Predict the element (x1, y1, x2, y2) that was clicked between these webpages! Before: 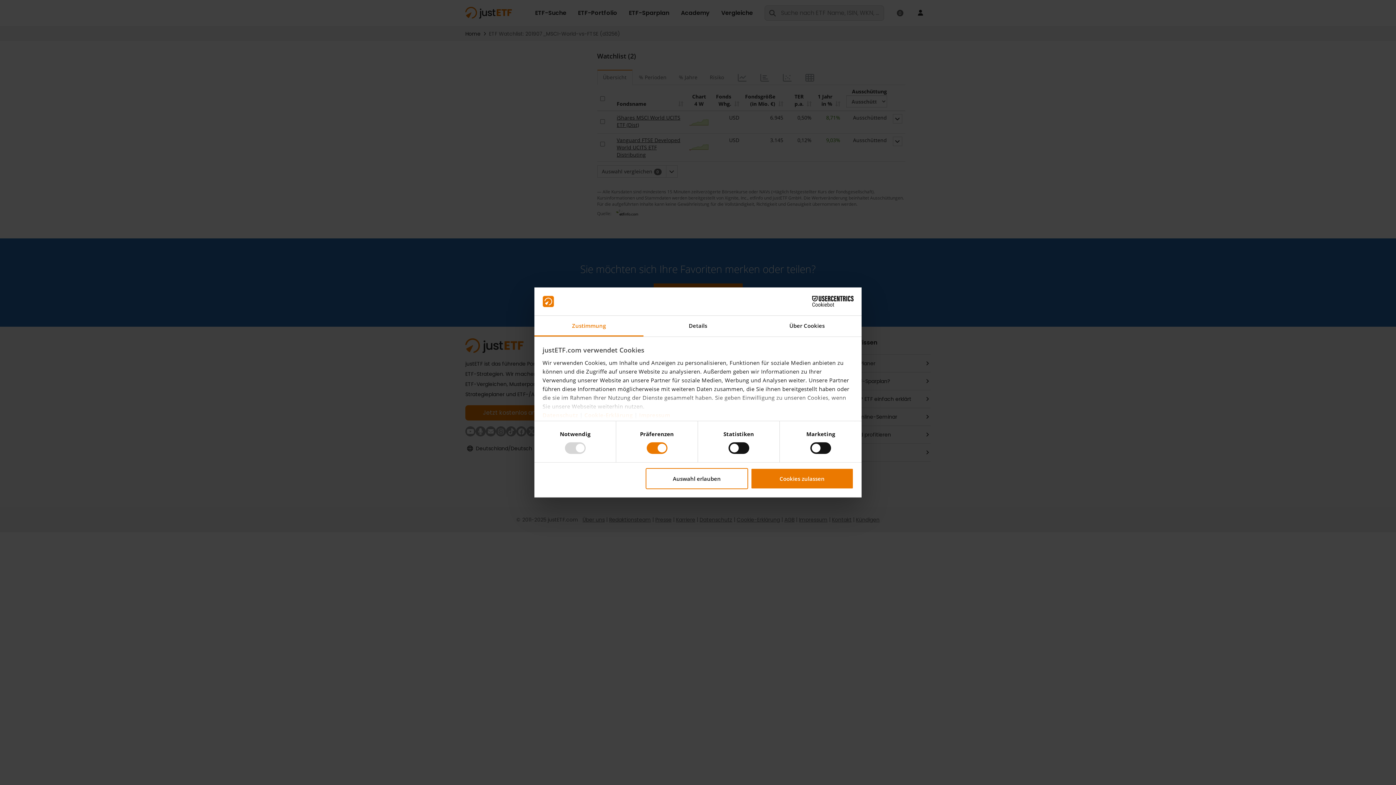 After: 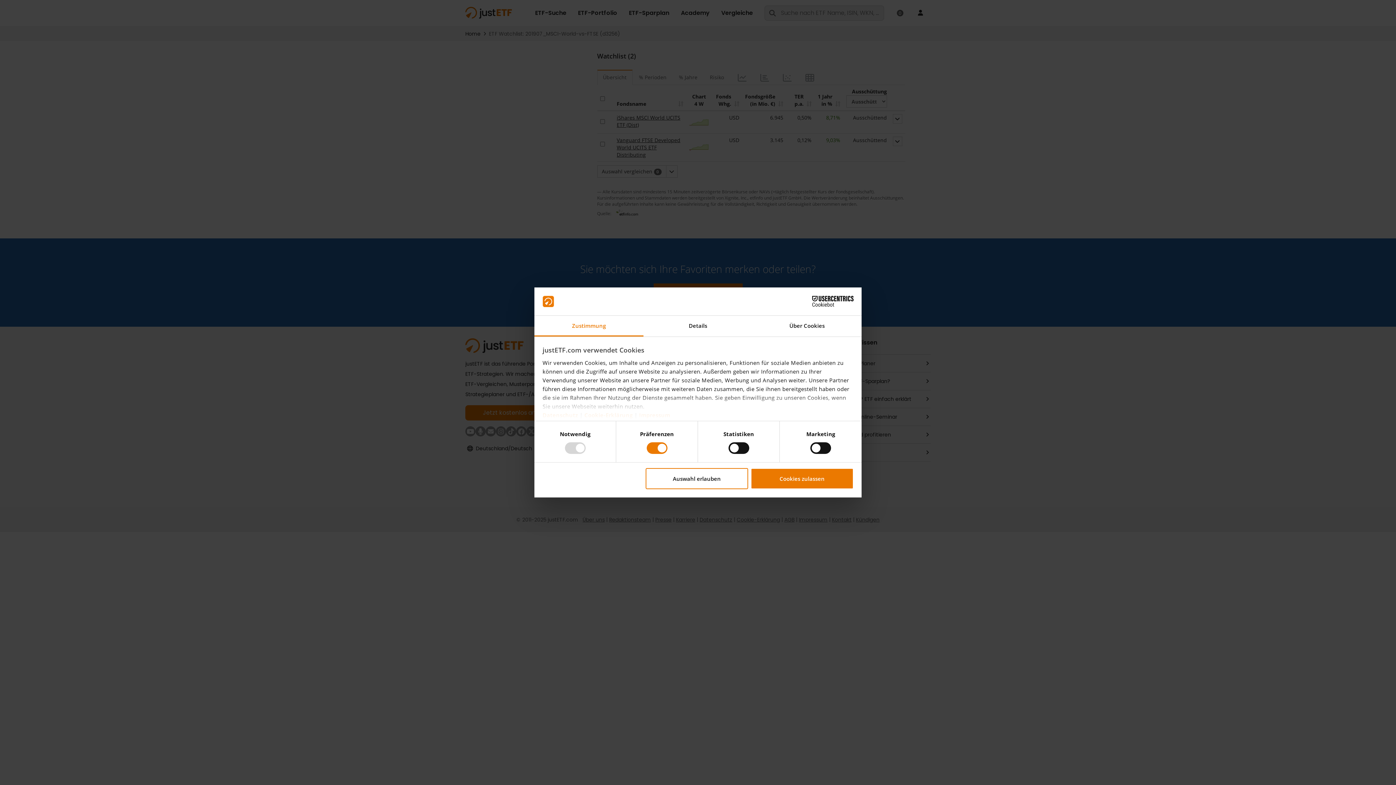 Action: bbox: (790, 296, 853, 307) label: Cookiebot - opens in a new window